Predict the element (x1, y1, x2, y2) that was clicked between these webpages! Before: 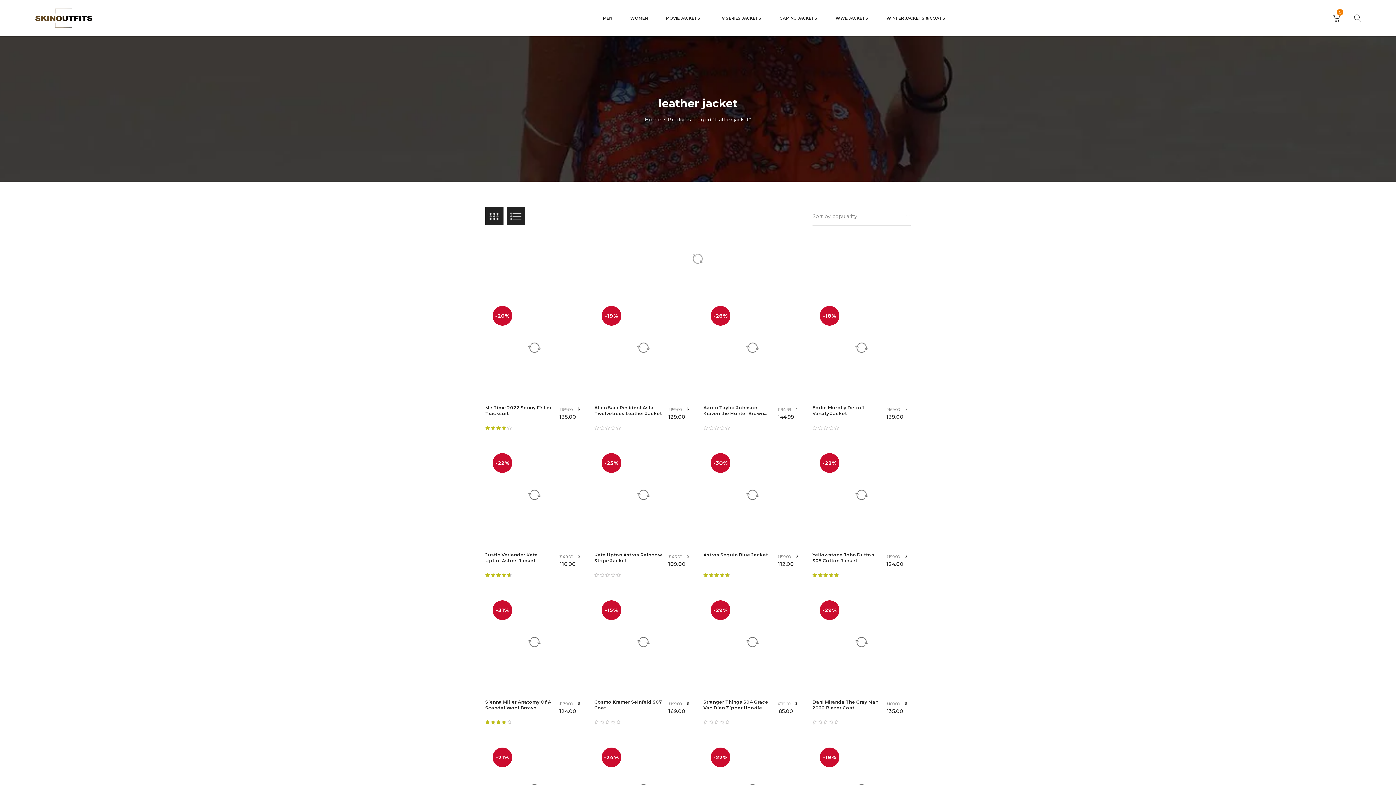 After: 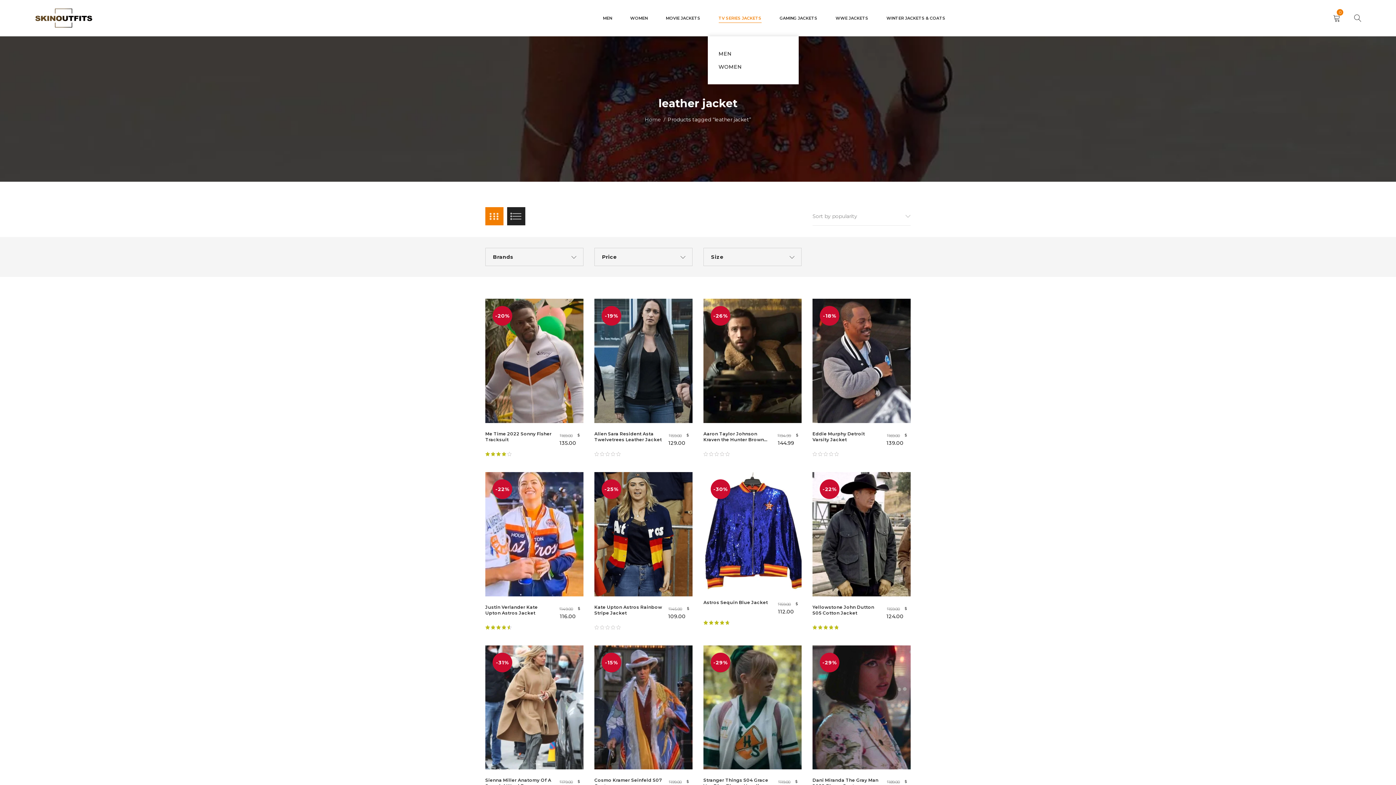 Action: label: TV SERIES JACKETS bbox: (718, 9, 761, 27)